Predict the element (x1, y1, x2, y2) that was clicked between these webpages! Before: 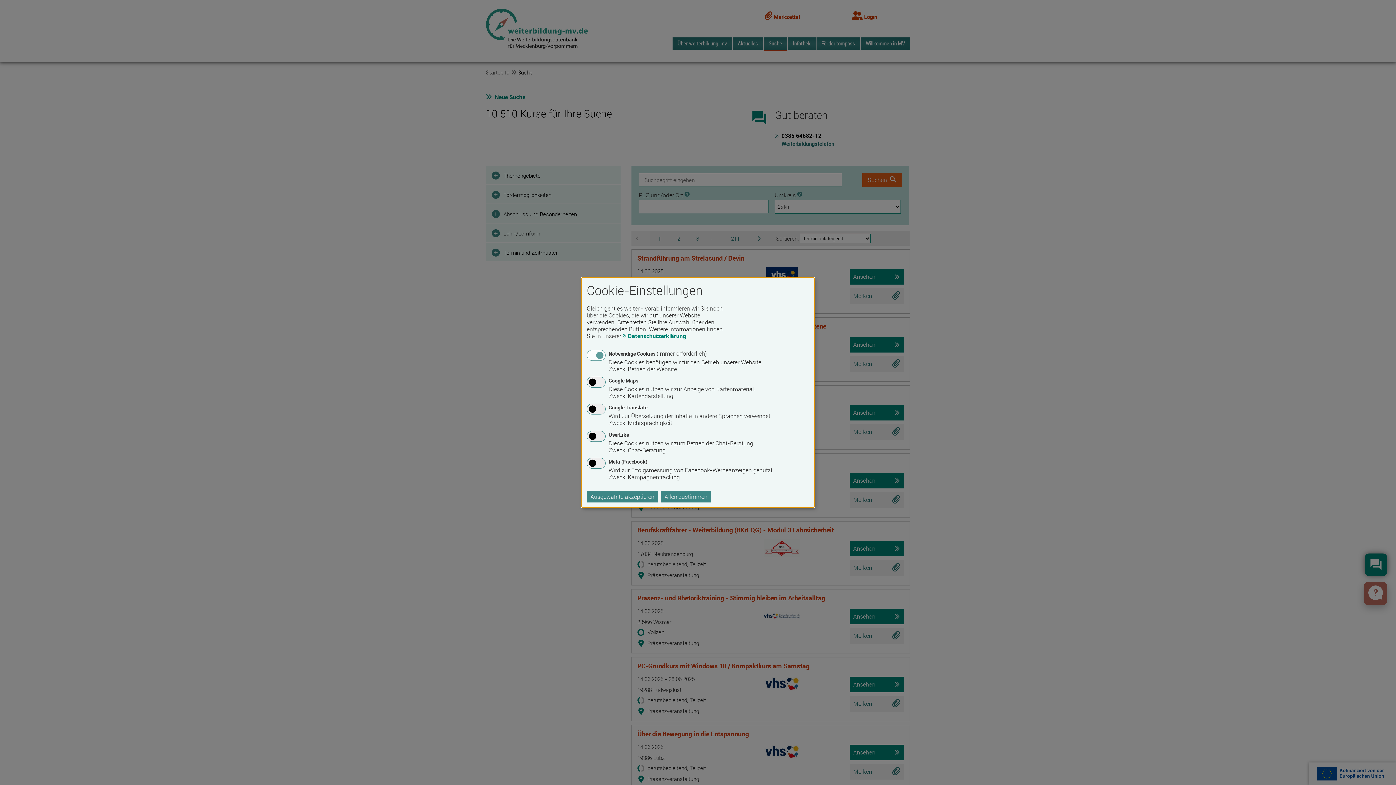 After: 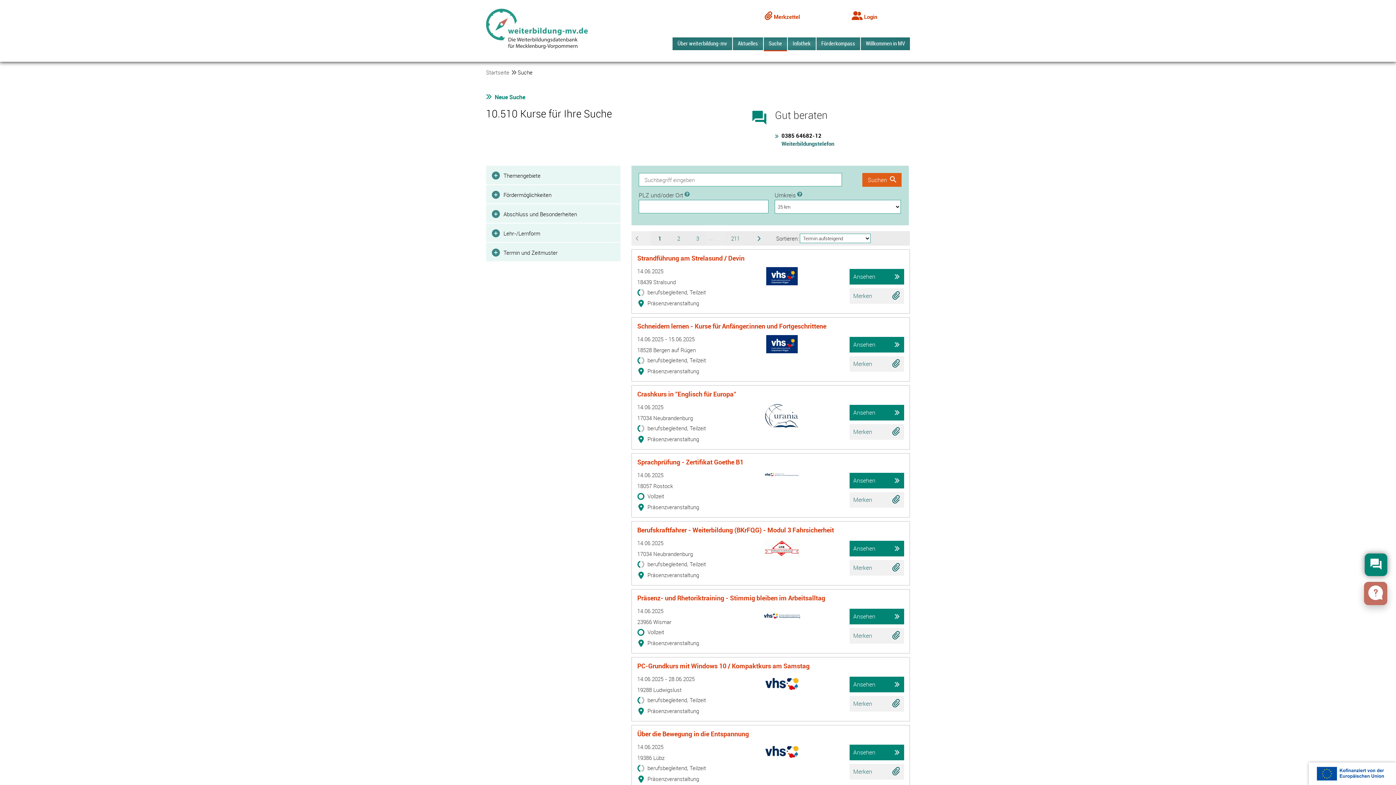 Action: bbox: (586, 491, 658, 502) label: Ausgewählte akzeptieren